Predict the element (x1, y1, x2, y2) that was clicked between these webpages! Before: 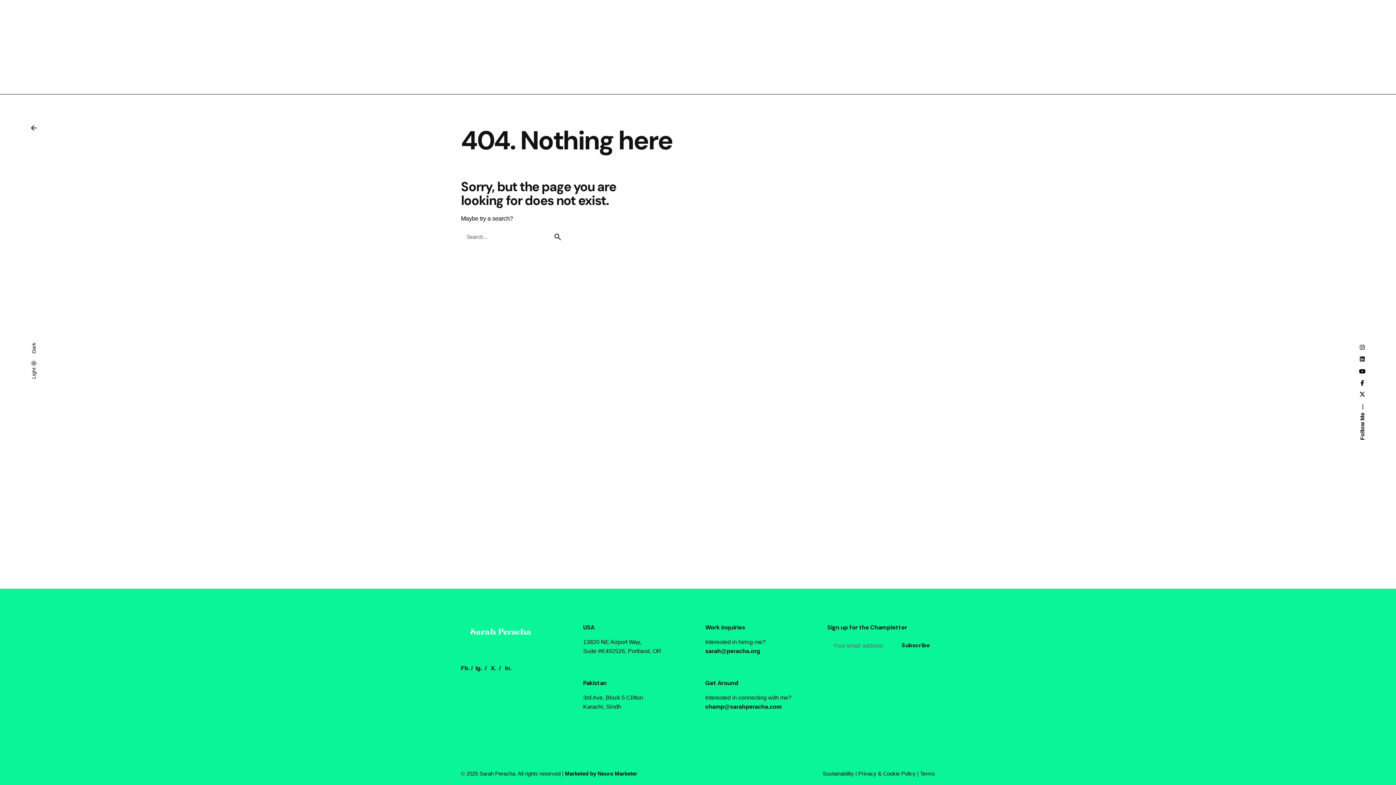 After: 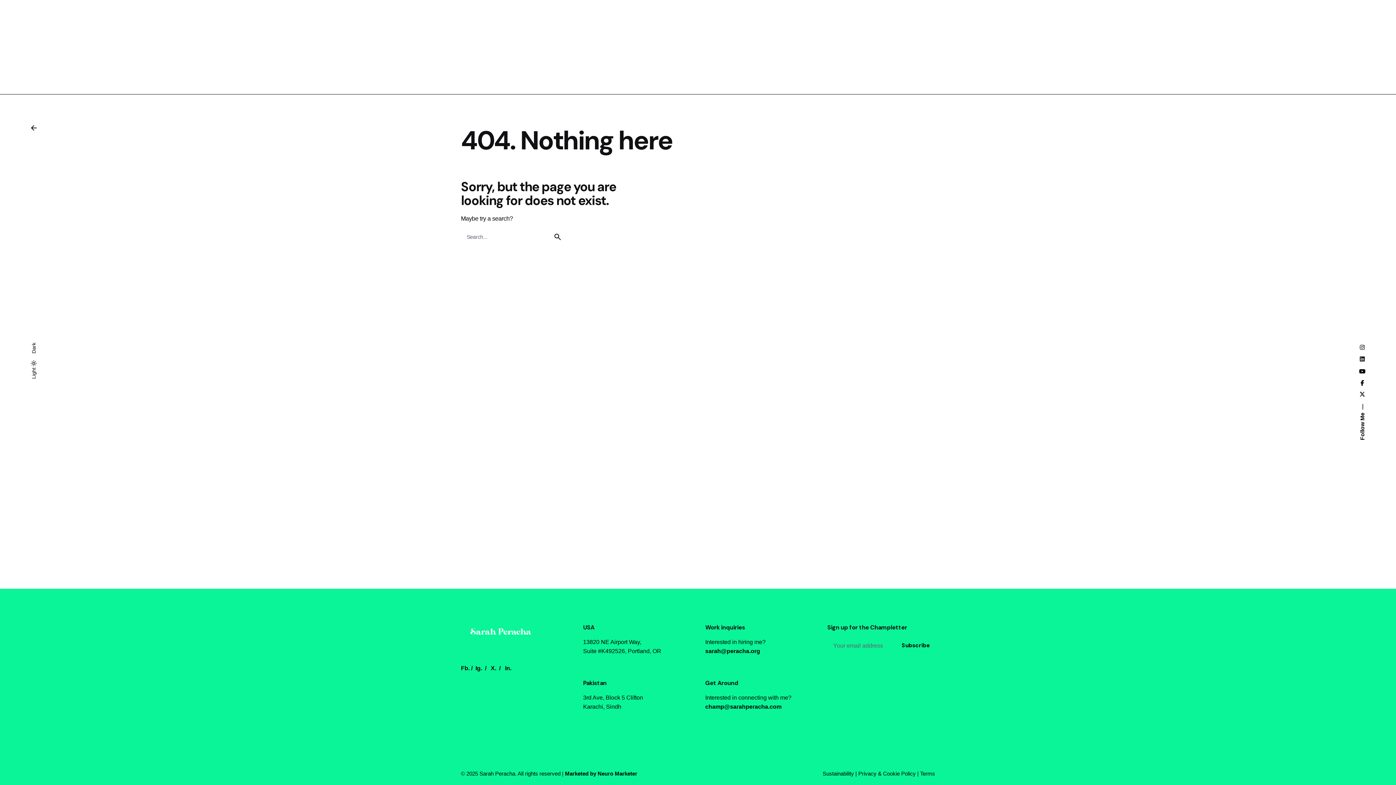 Action: bbox: (23, 117, 57, 138) label: Back